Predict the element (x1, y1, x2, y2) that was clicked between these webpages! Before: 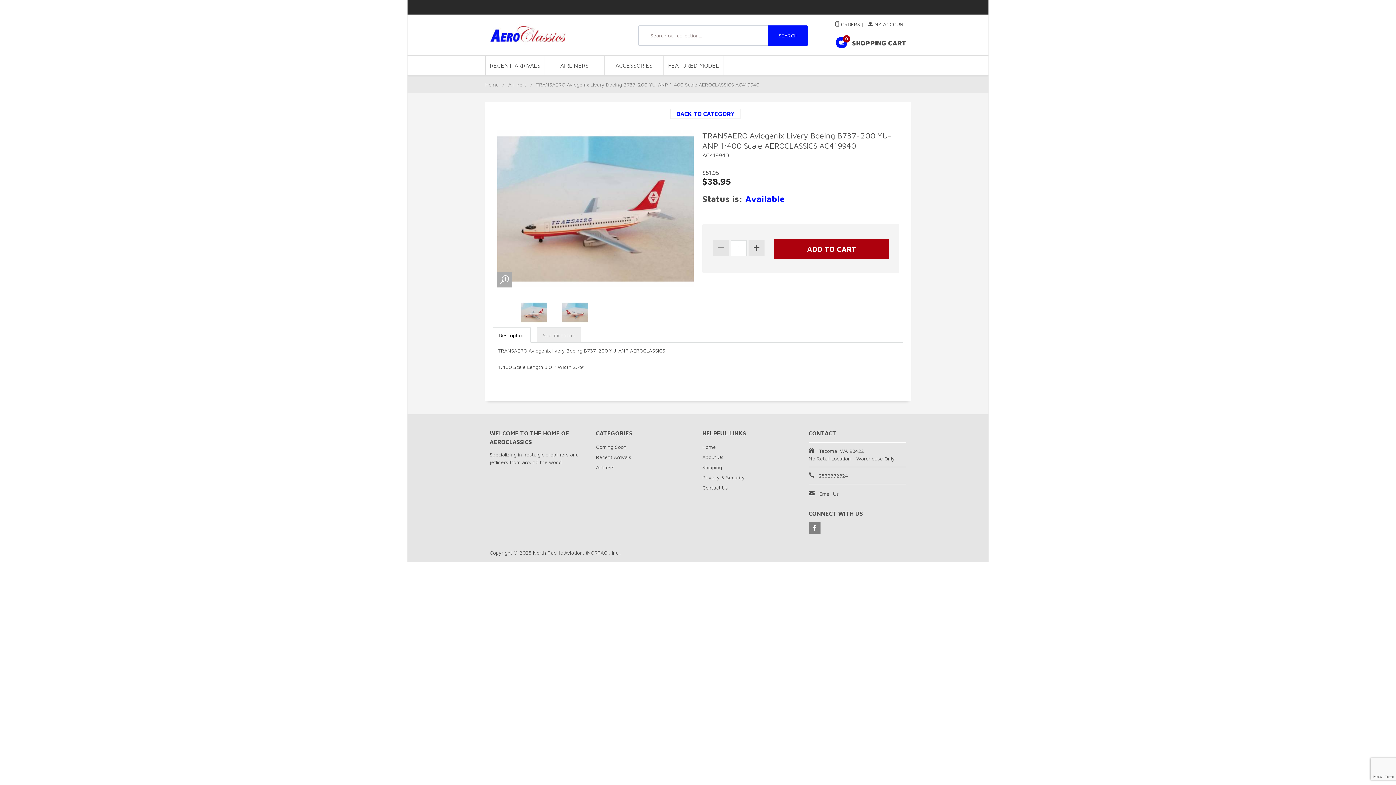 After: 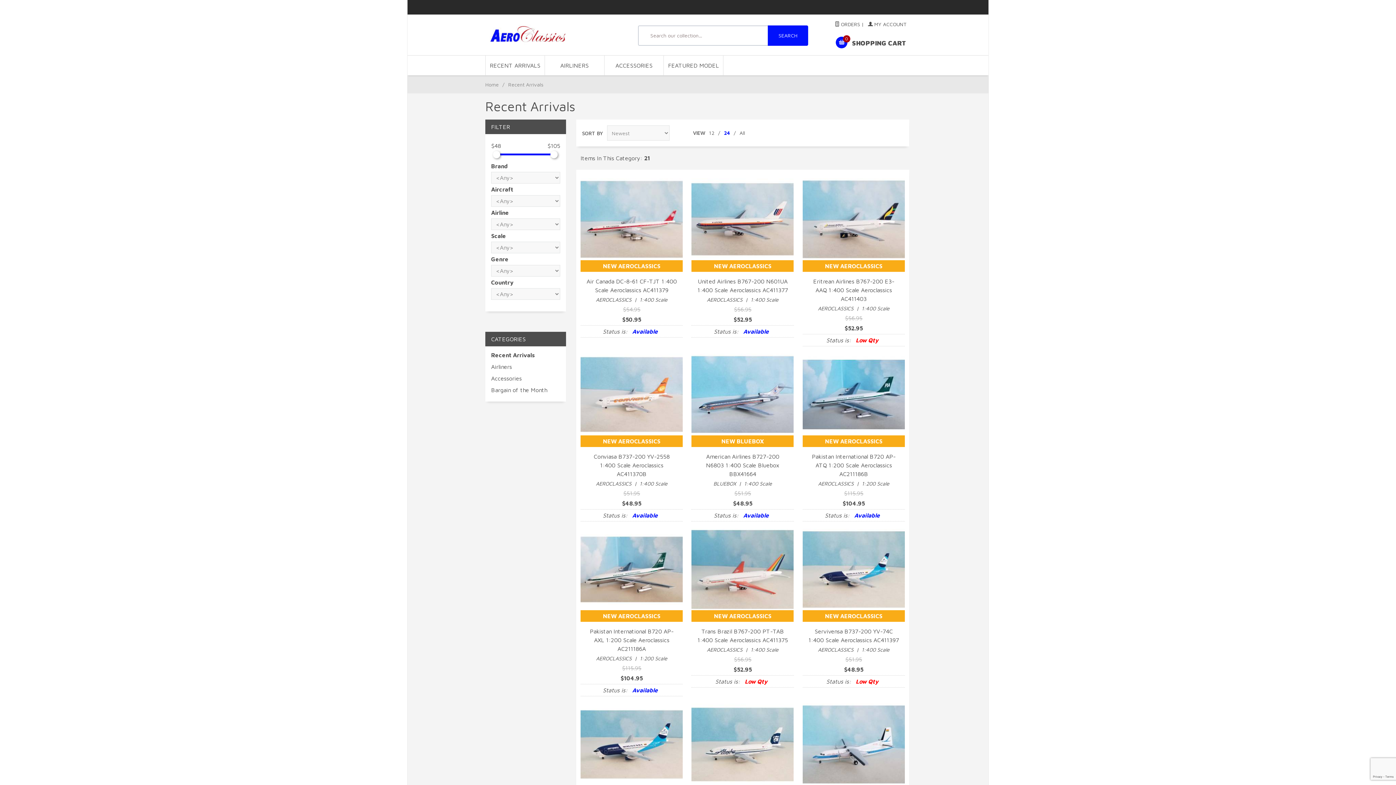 Action: bbox: (485, 55, 545, 75) label: RECENT ARRIVALS